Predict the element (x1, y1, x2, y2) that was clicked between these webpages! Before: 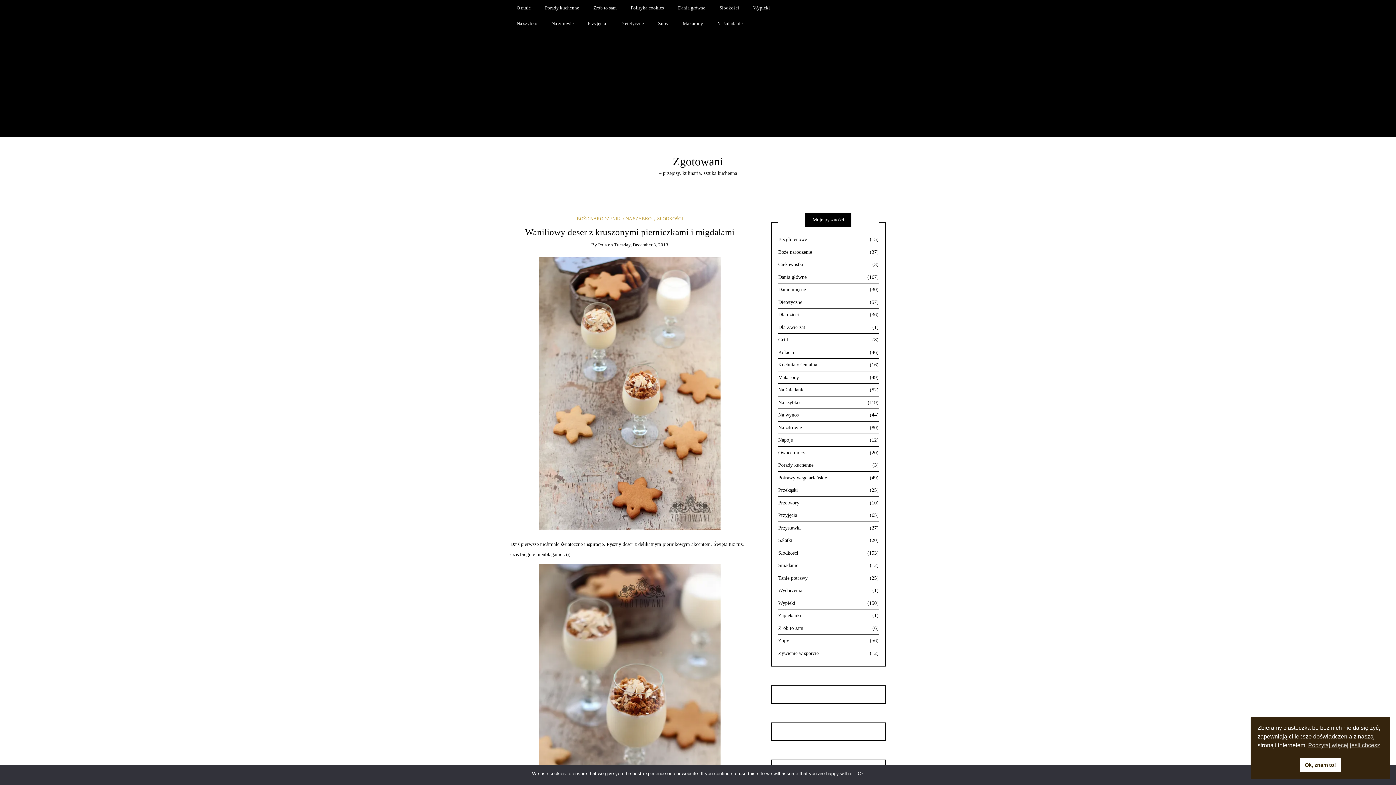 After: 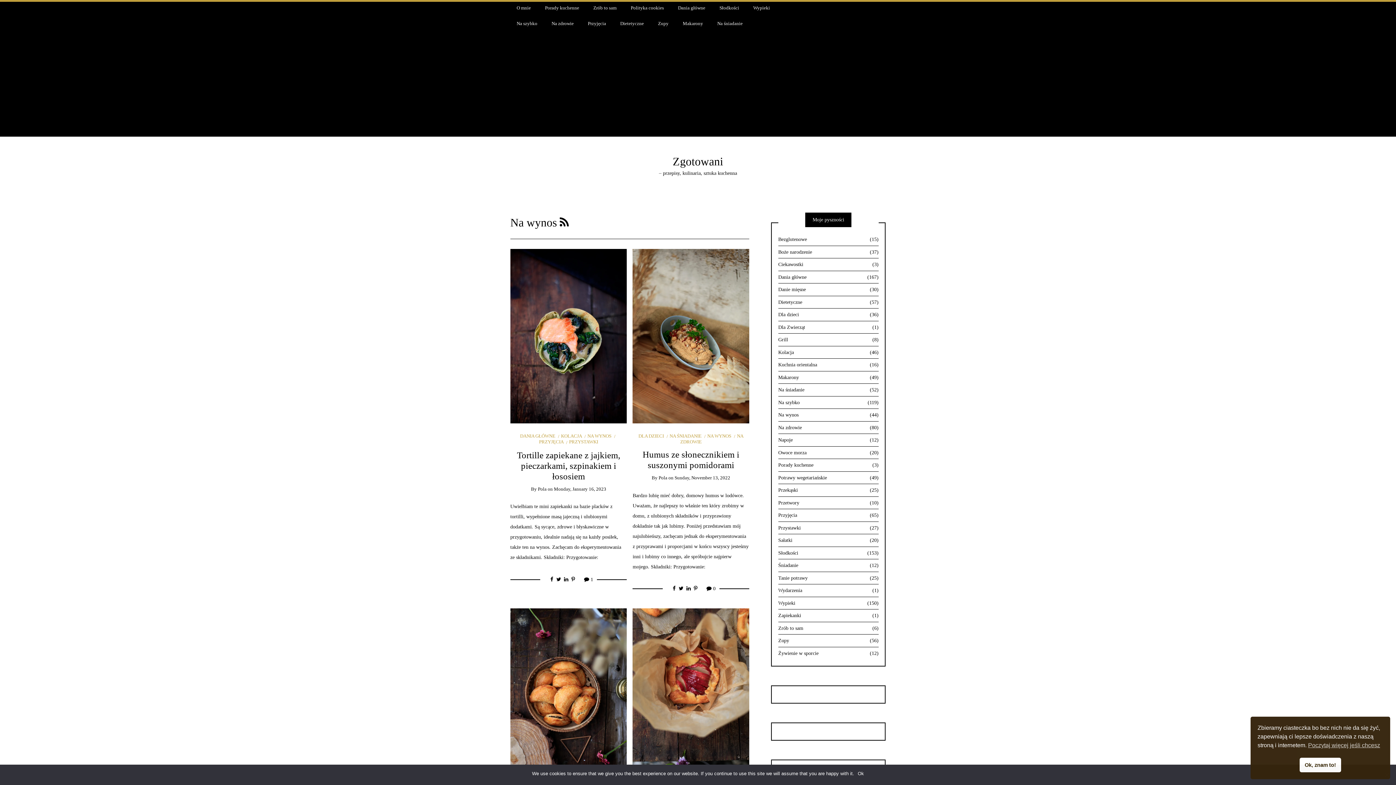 Action: label: Na wynos
(44) bbox: (778, 409, 878, 421)